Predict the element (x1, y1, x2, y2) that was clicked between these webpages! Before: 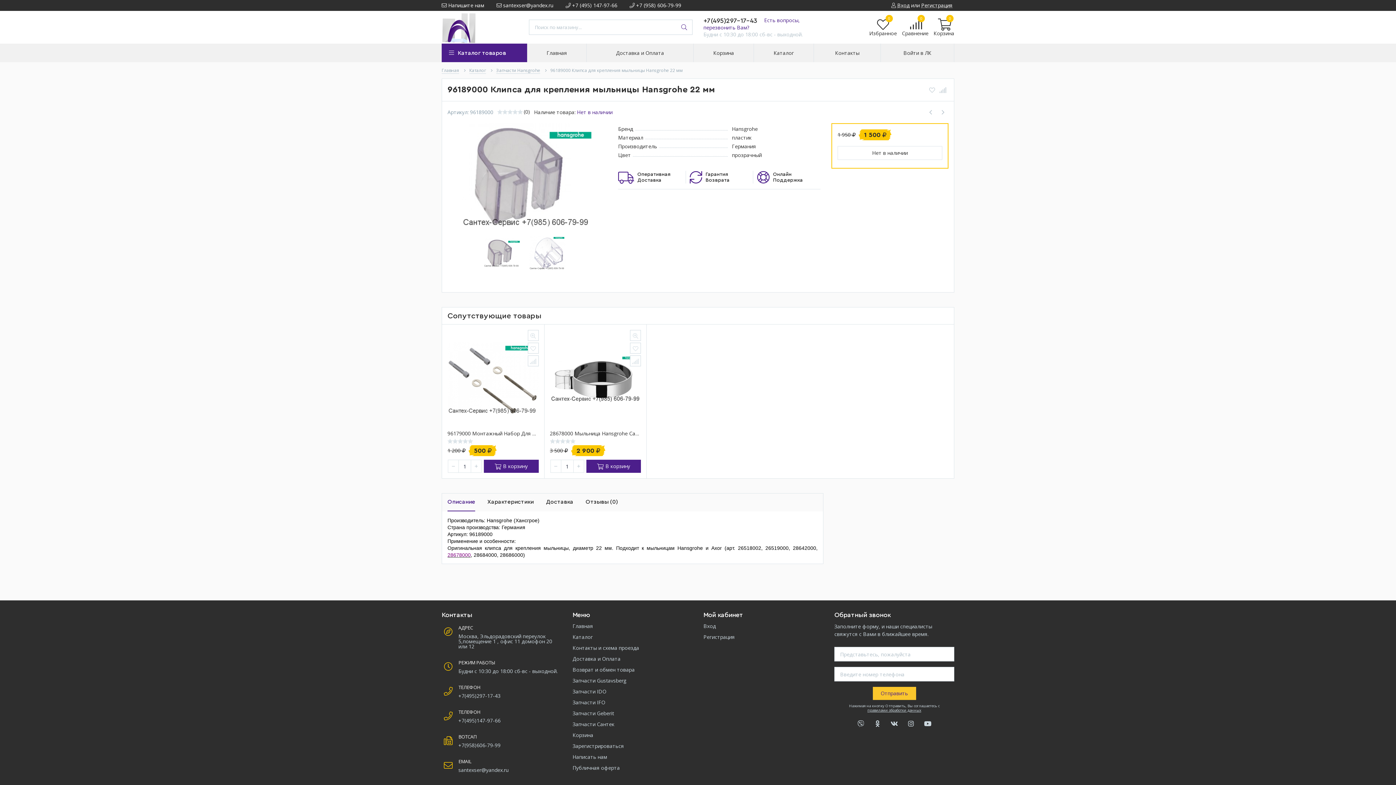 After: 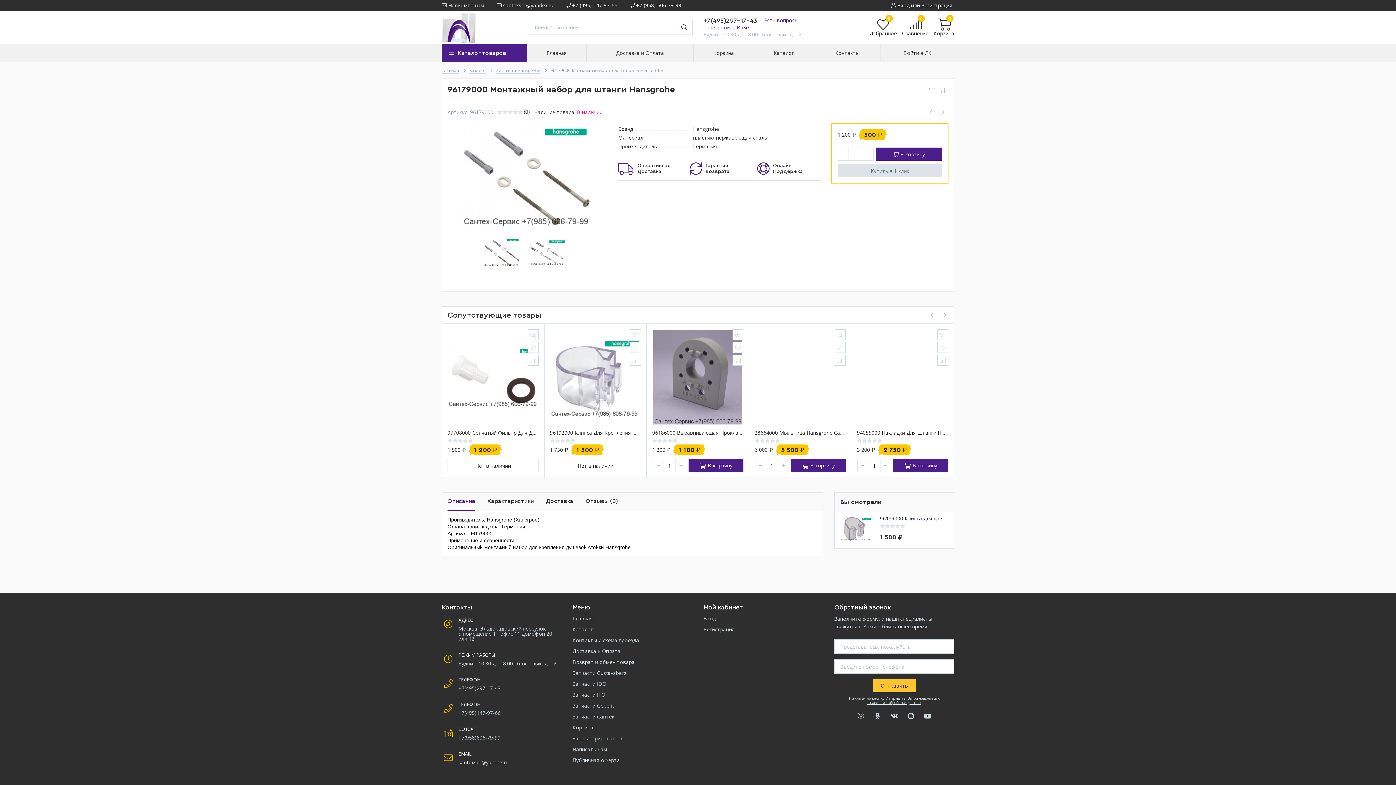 Action: label: 96179000 Монтажный Набор Для Штанги Hansgrohe bbox: (447, 430, 538, 436)